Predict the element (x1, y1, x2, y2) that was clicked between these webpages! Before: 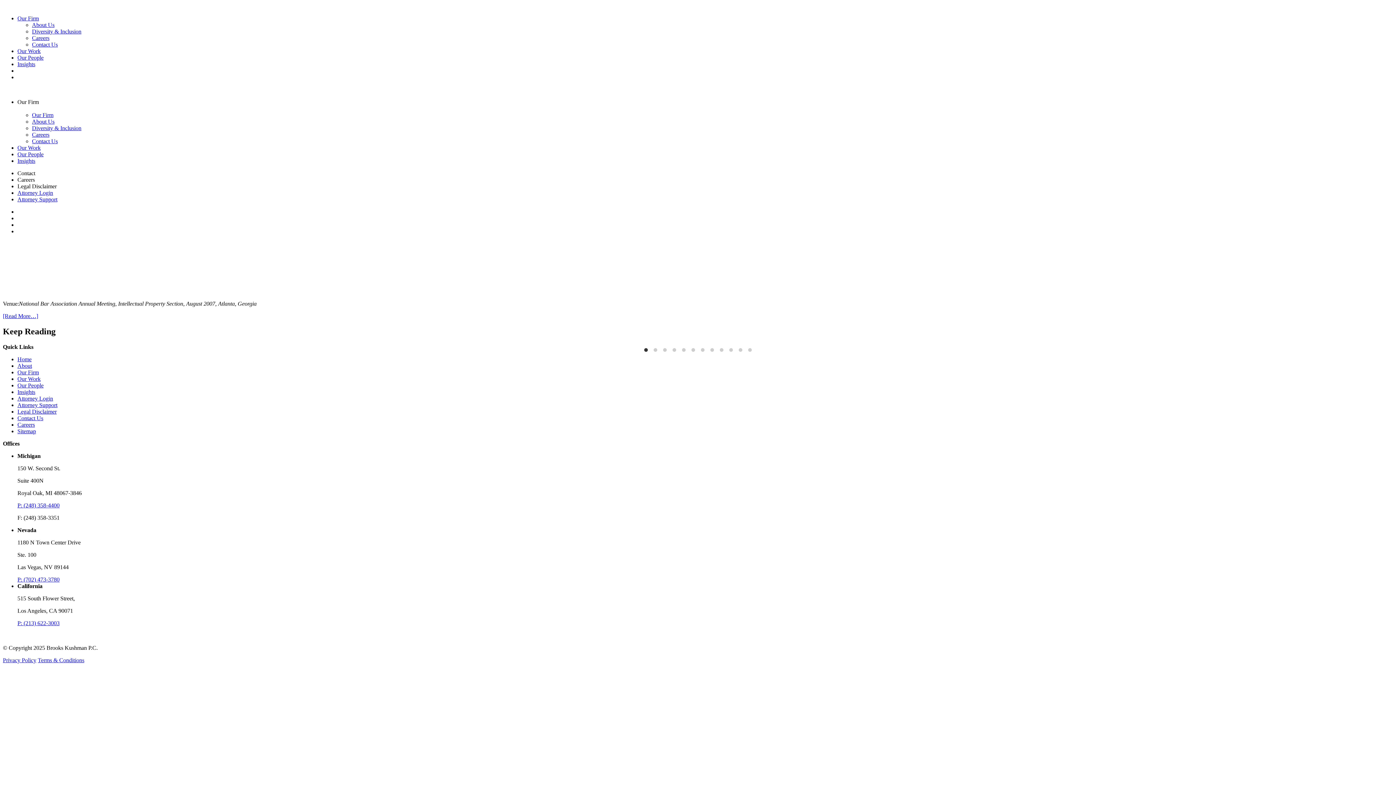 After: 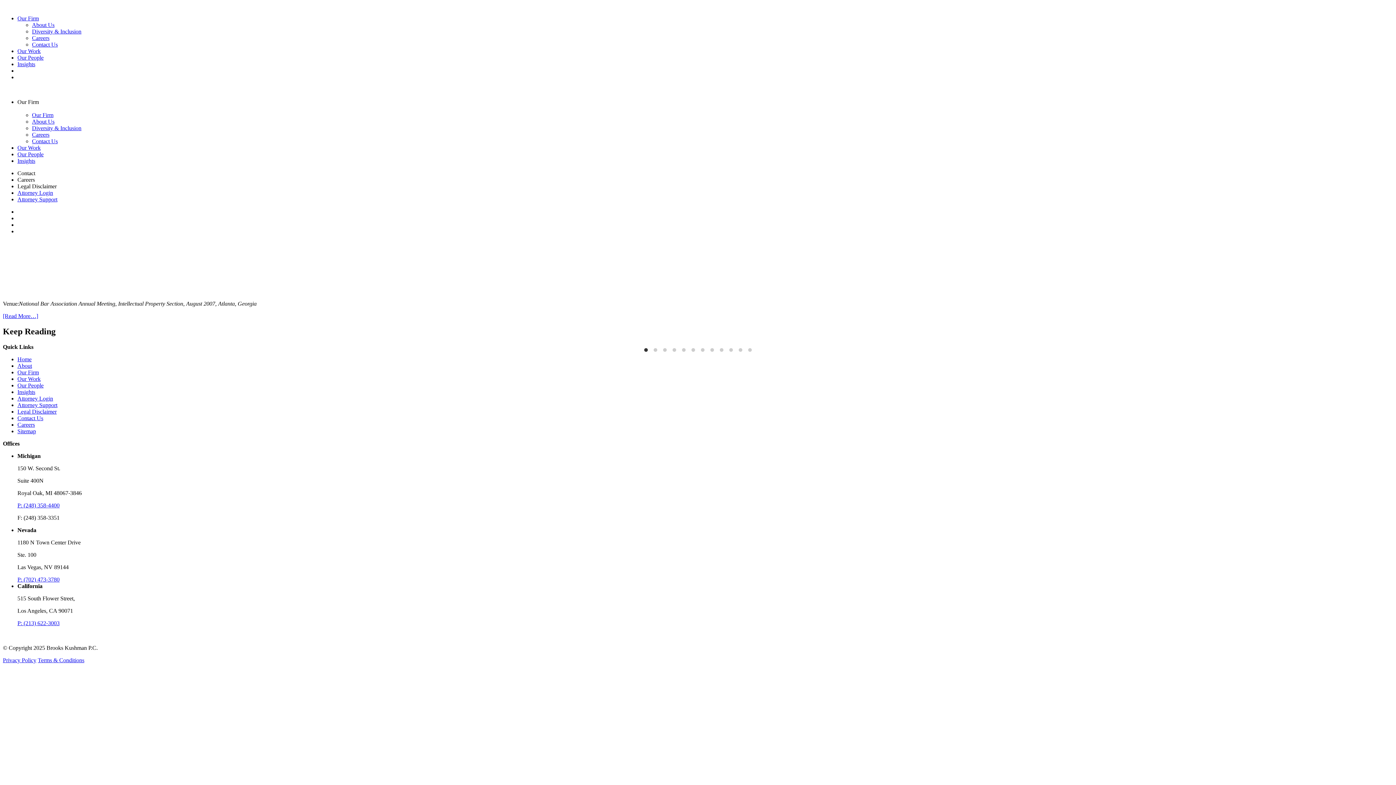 Action: bbox: (17, 228, 17, 234)